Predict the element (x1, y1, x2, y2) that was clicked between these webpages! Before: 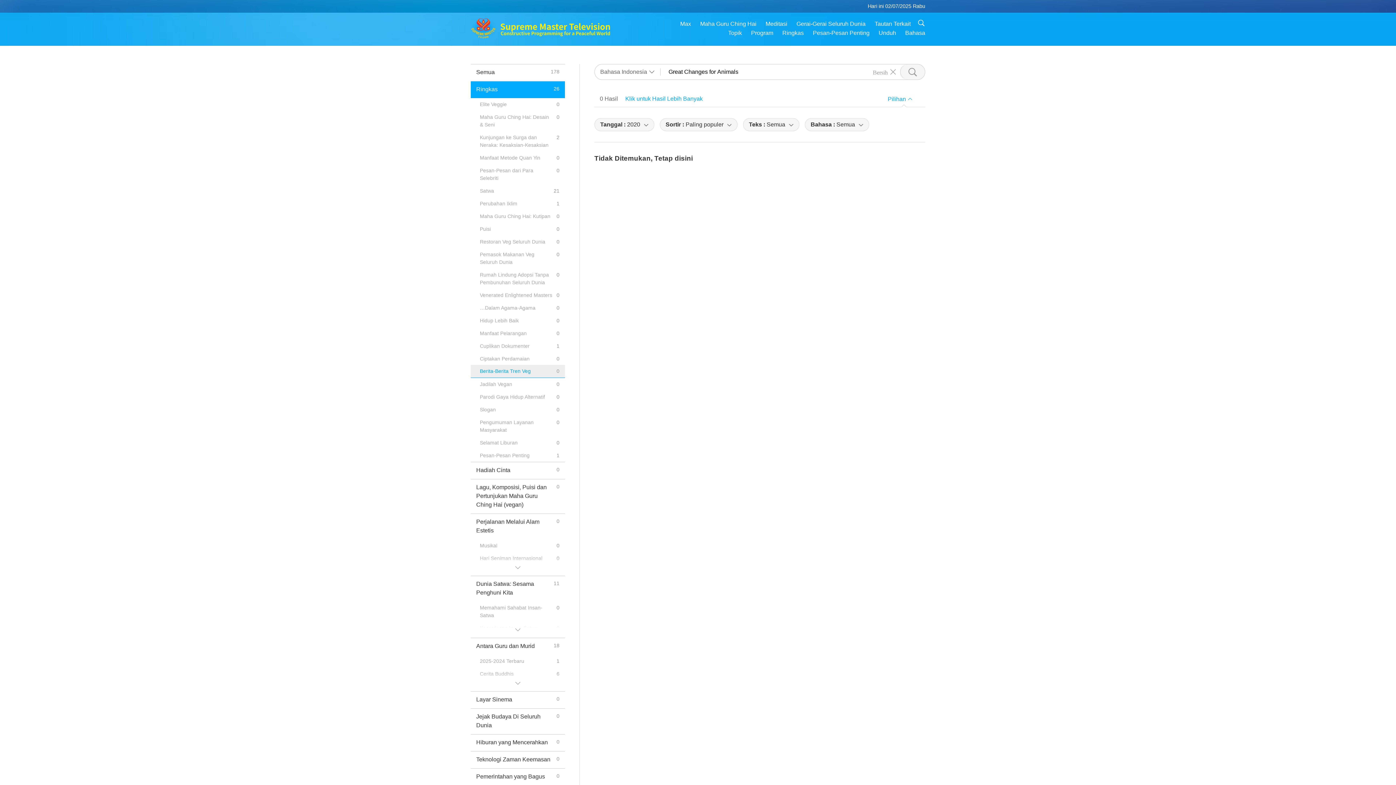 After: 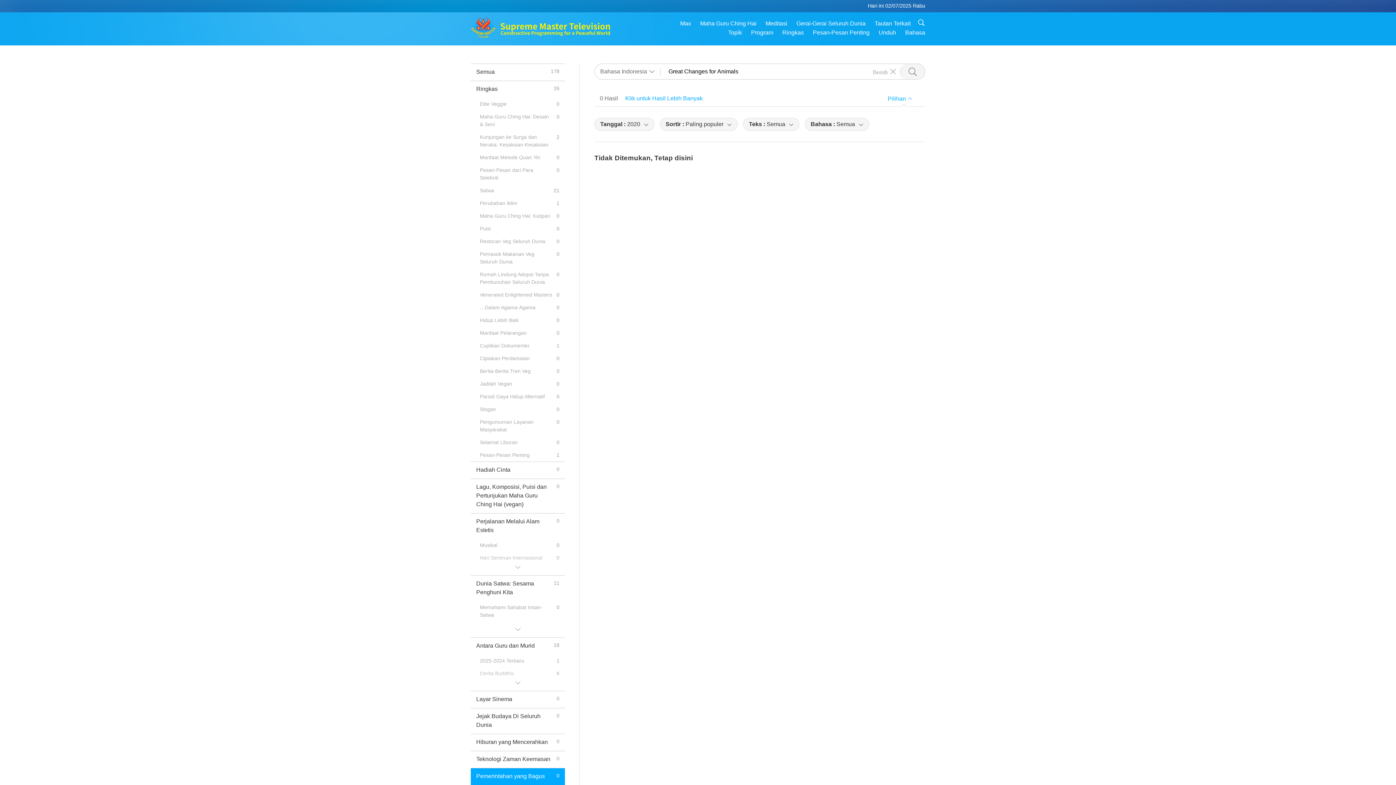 Action: label: Pemerintahan yang Bagus
0 bbox: (470, 768, 565, 785)